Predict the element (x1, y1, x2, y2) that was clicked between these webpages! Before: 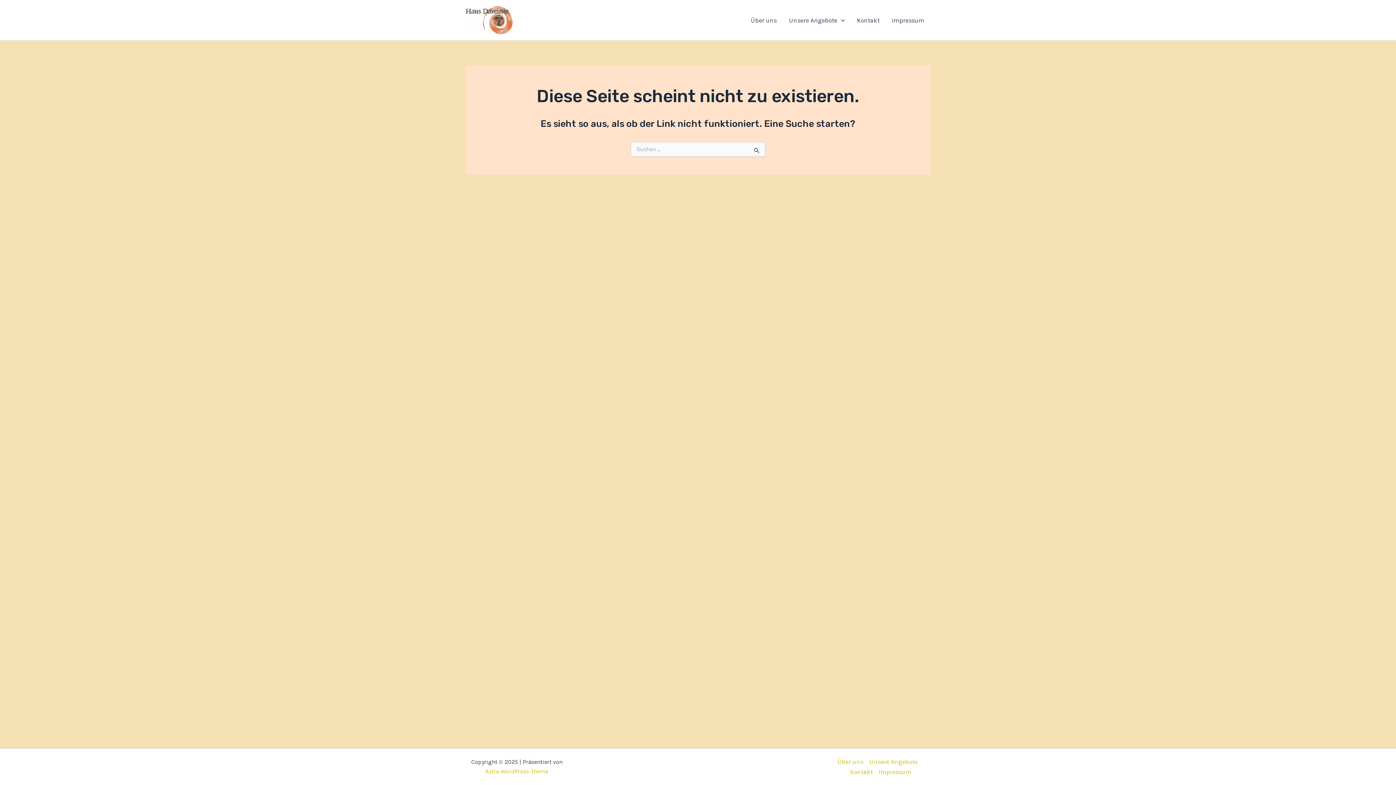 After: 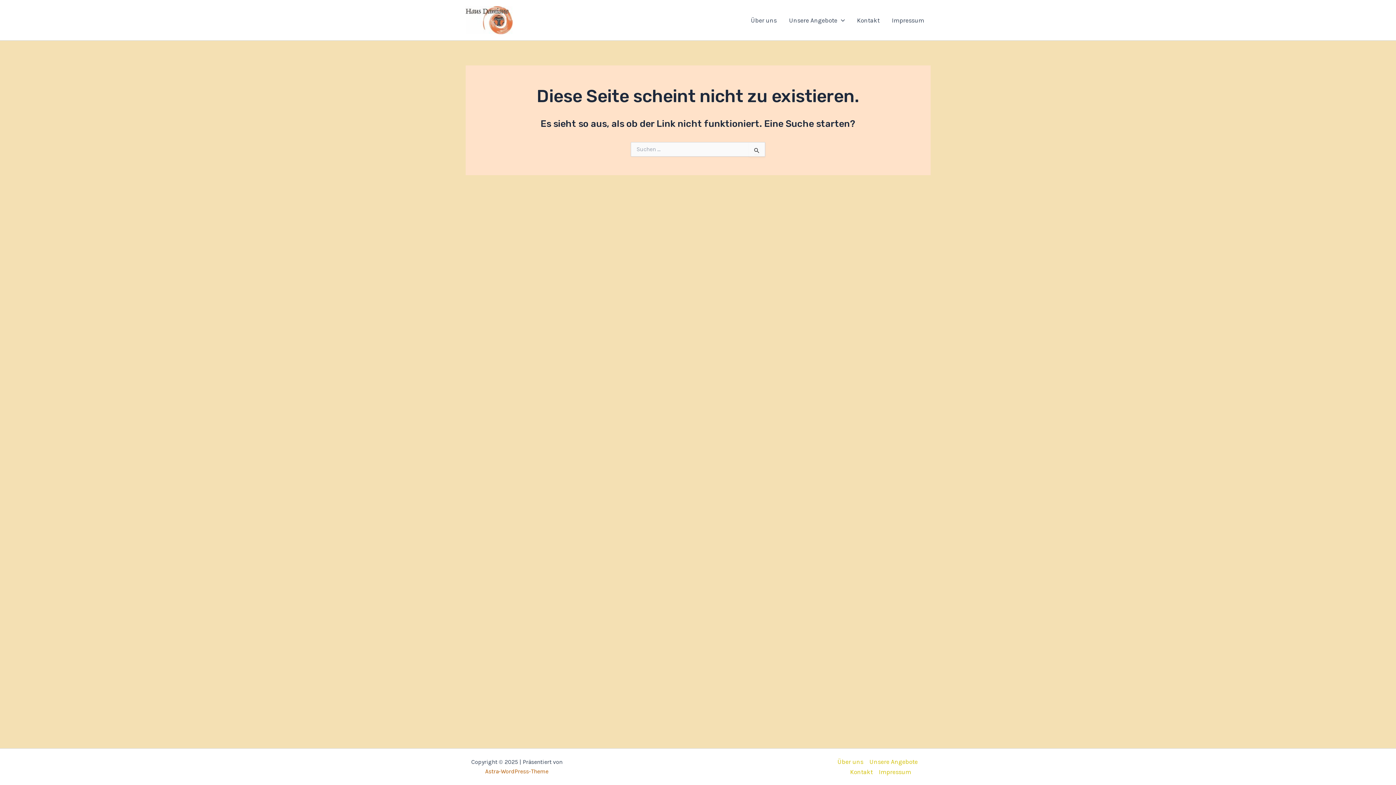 Action: bbox: (485, 768, 548, 775) label: Astra-WordPress-Theme